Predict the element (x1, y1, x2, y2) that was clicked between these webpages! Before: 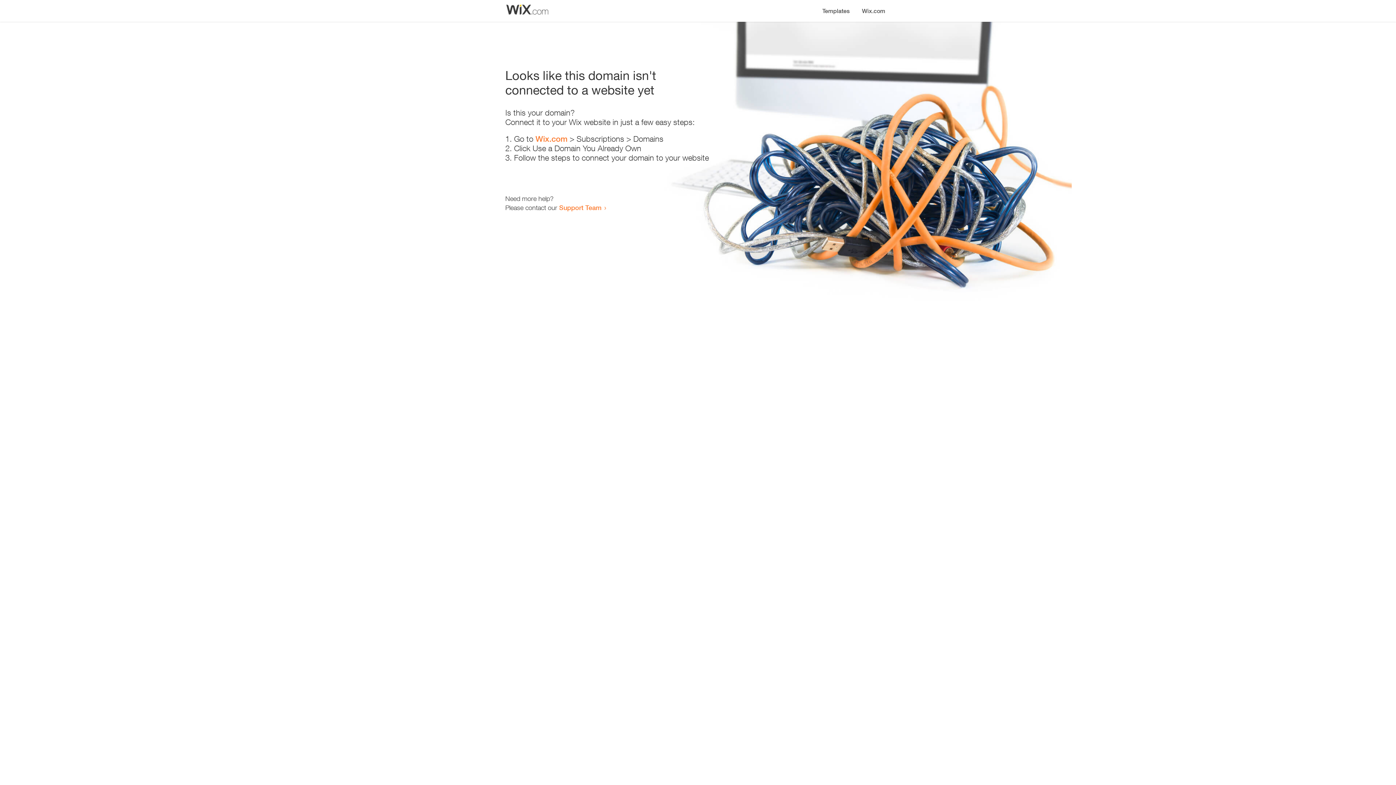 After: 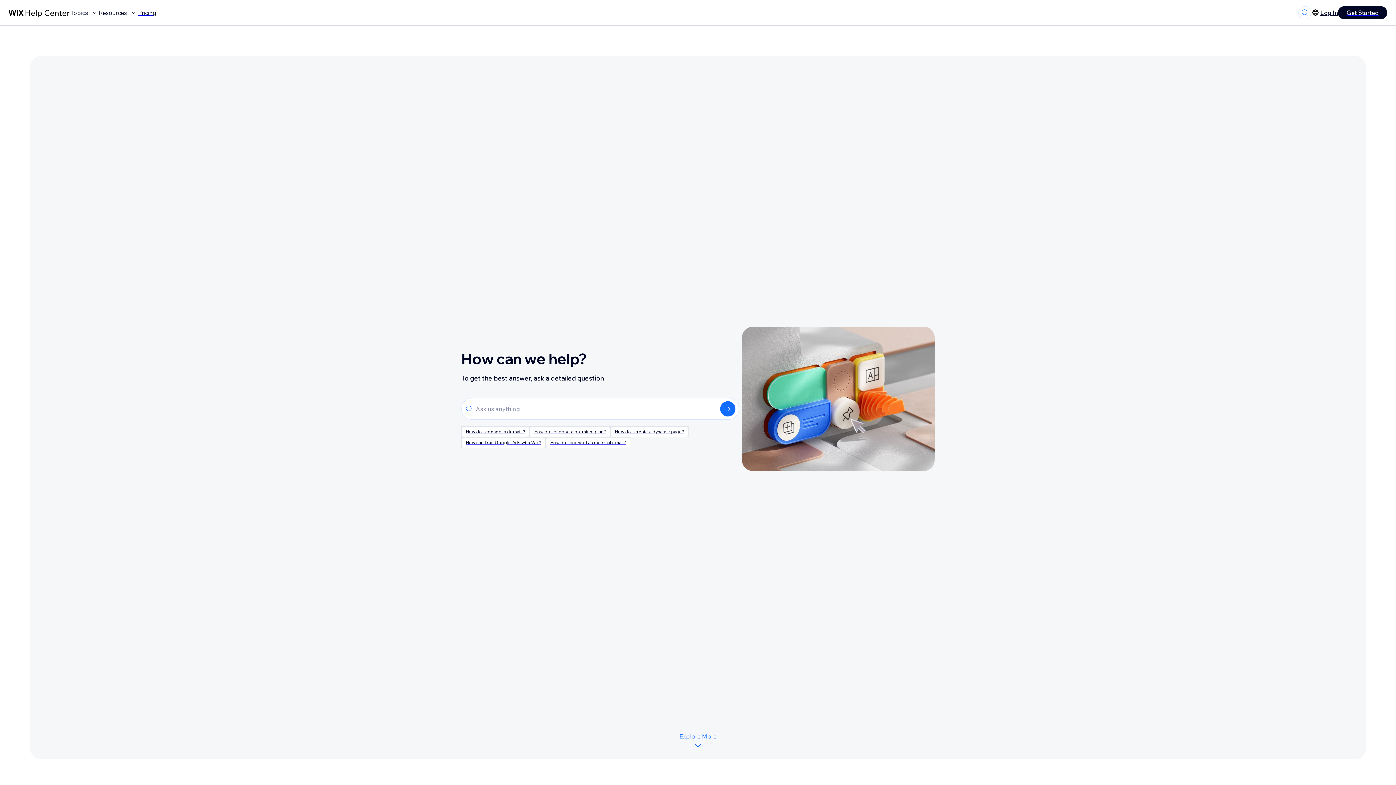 Action: label: Support Team bbox: (559, 203, 601, 211)